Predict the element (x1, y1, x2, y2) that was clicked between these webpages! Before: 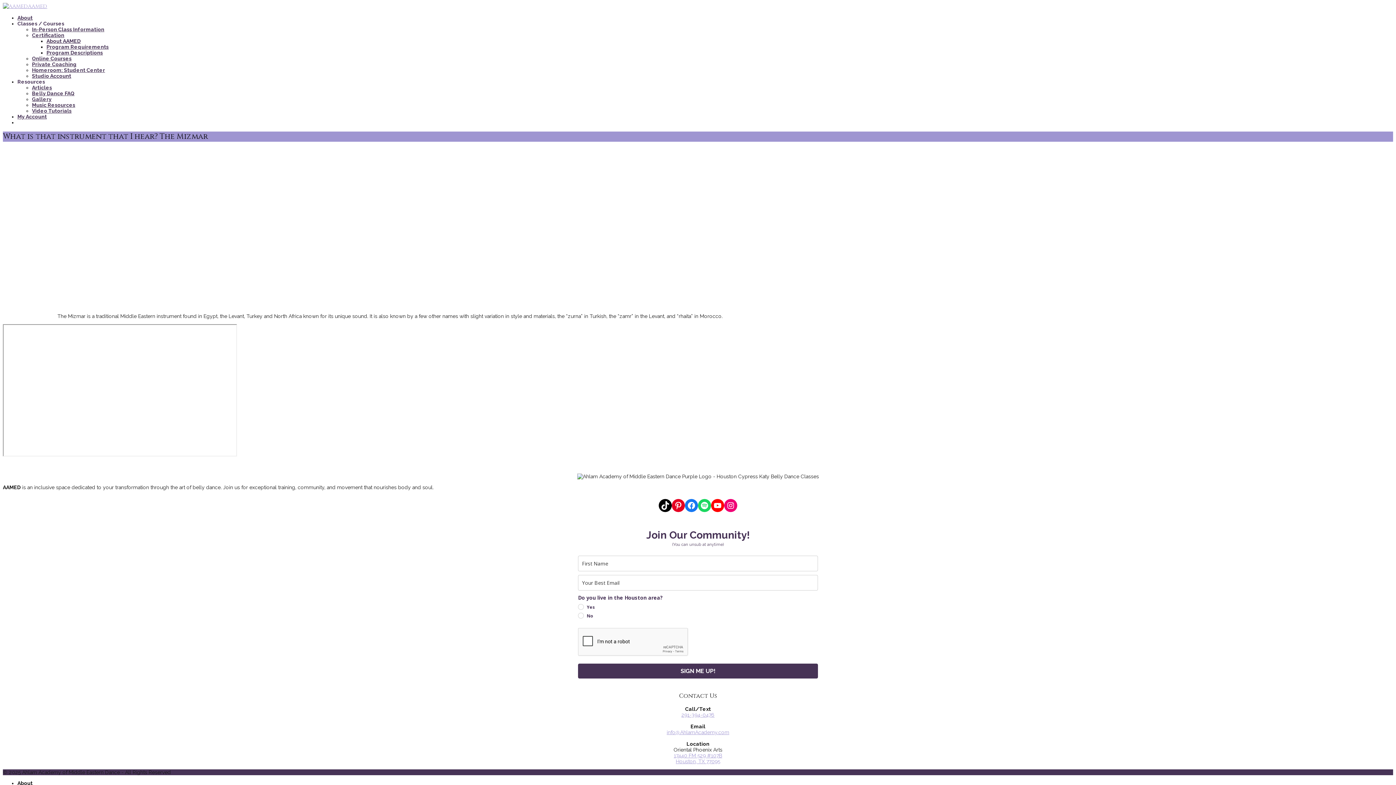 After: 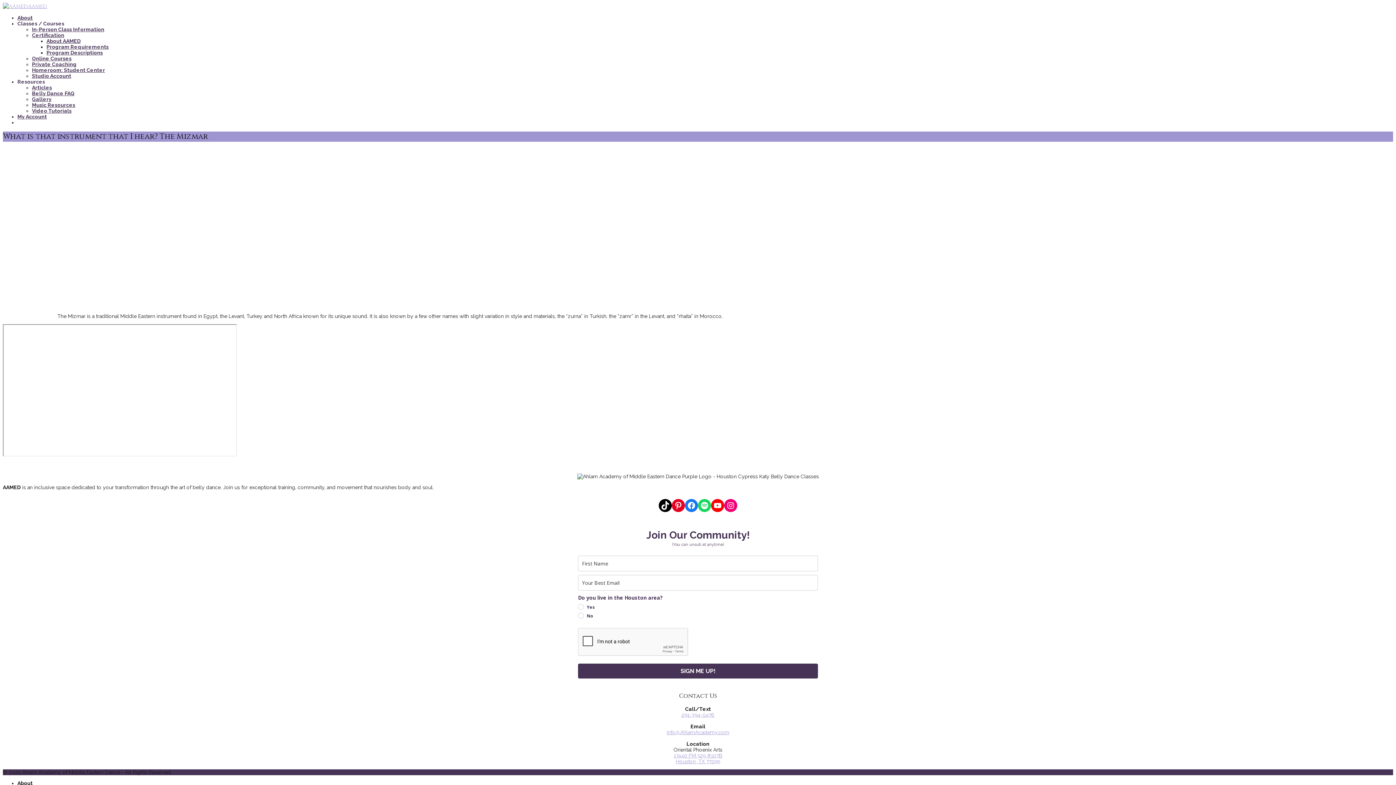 Action: label: Resources bbox: (17, 78, 45, 84)